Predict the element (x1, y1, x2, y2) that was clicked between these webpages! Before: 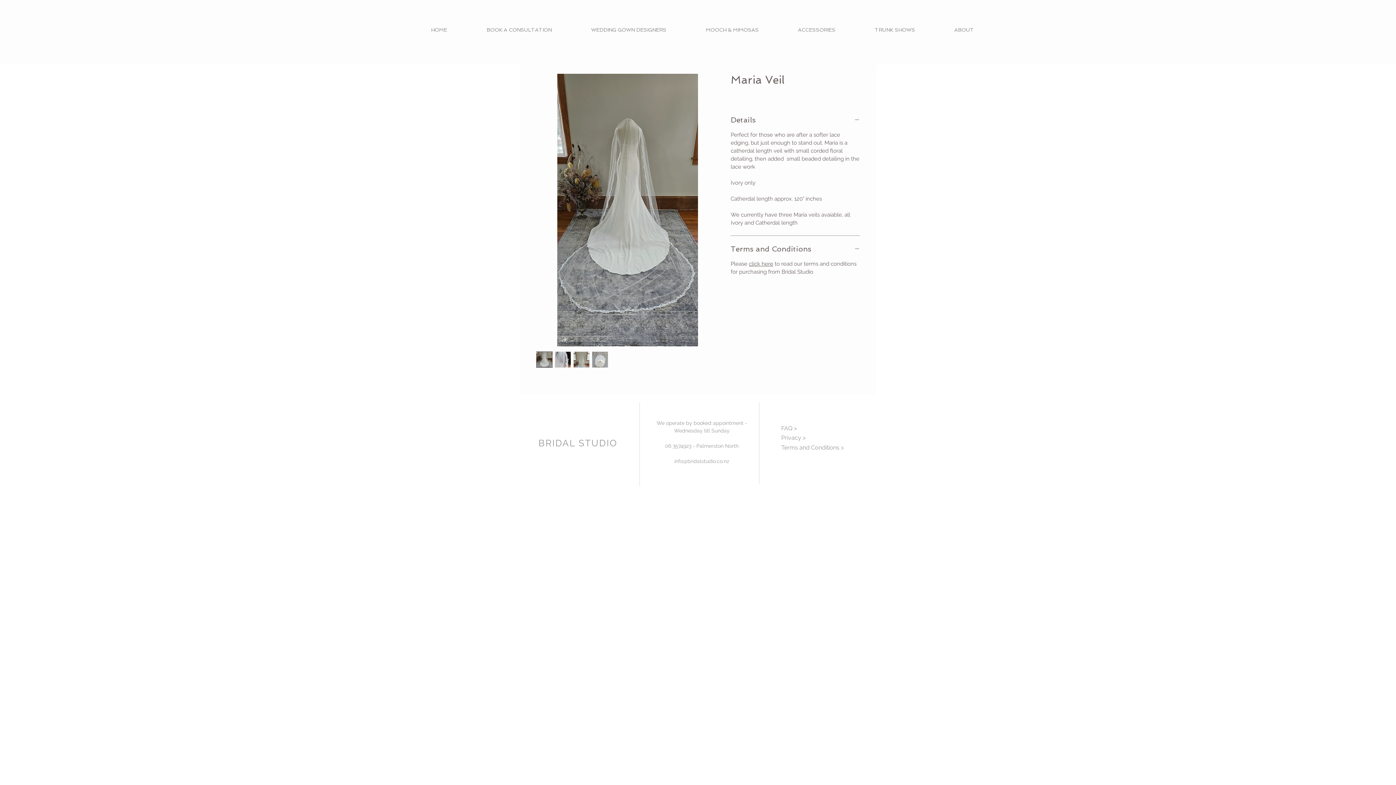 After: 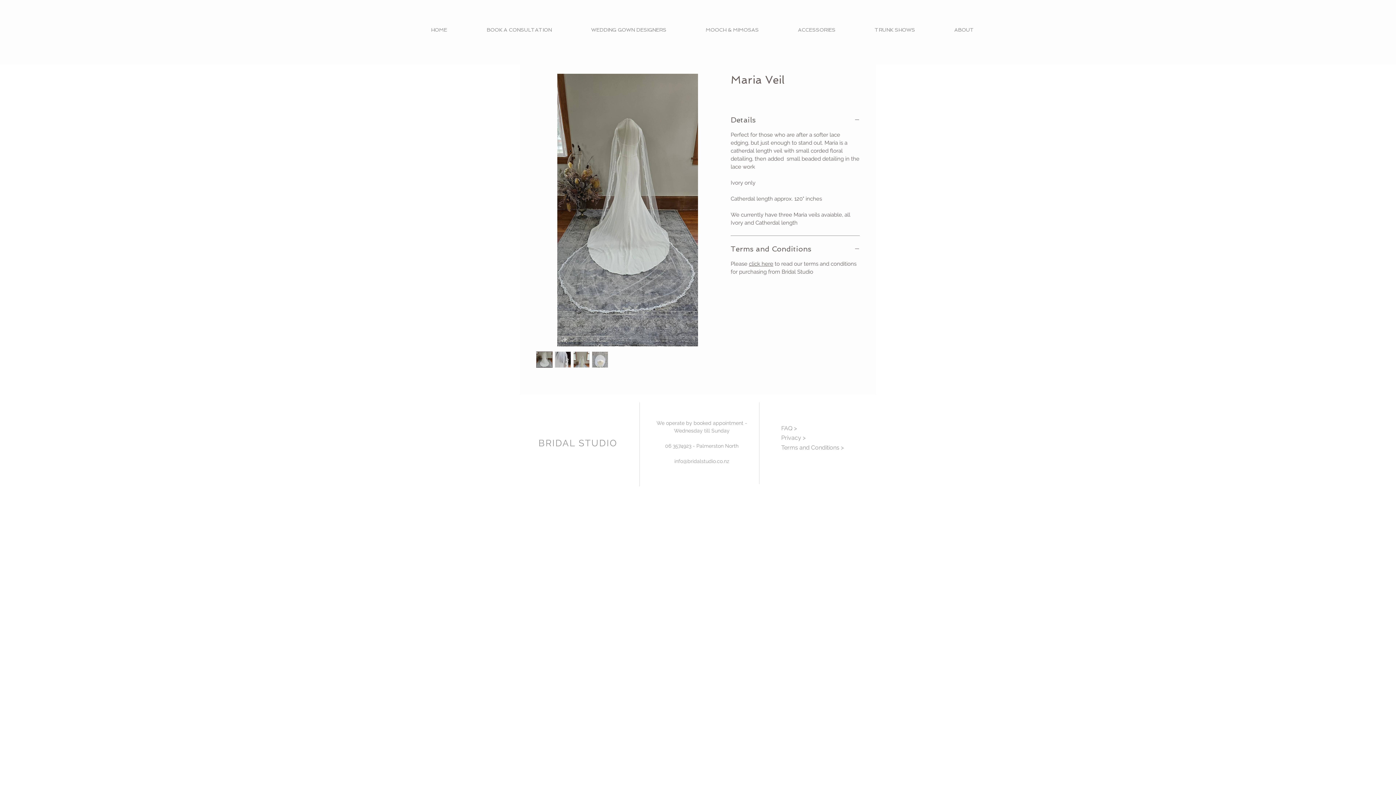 Action: label: click here bbox: (749, 260, 773, 267)